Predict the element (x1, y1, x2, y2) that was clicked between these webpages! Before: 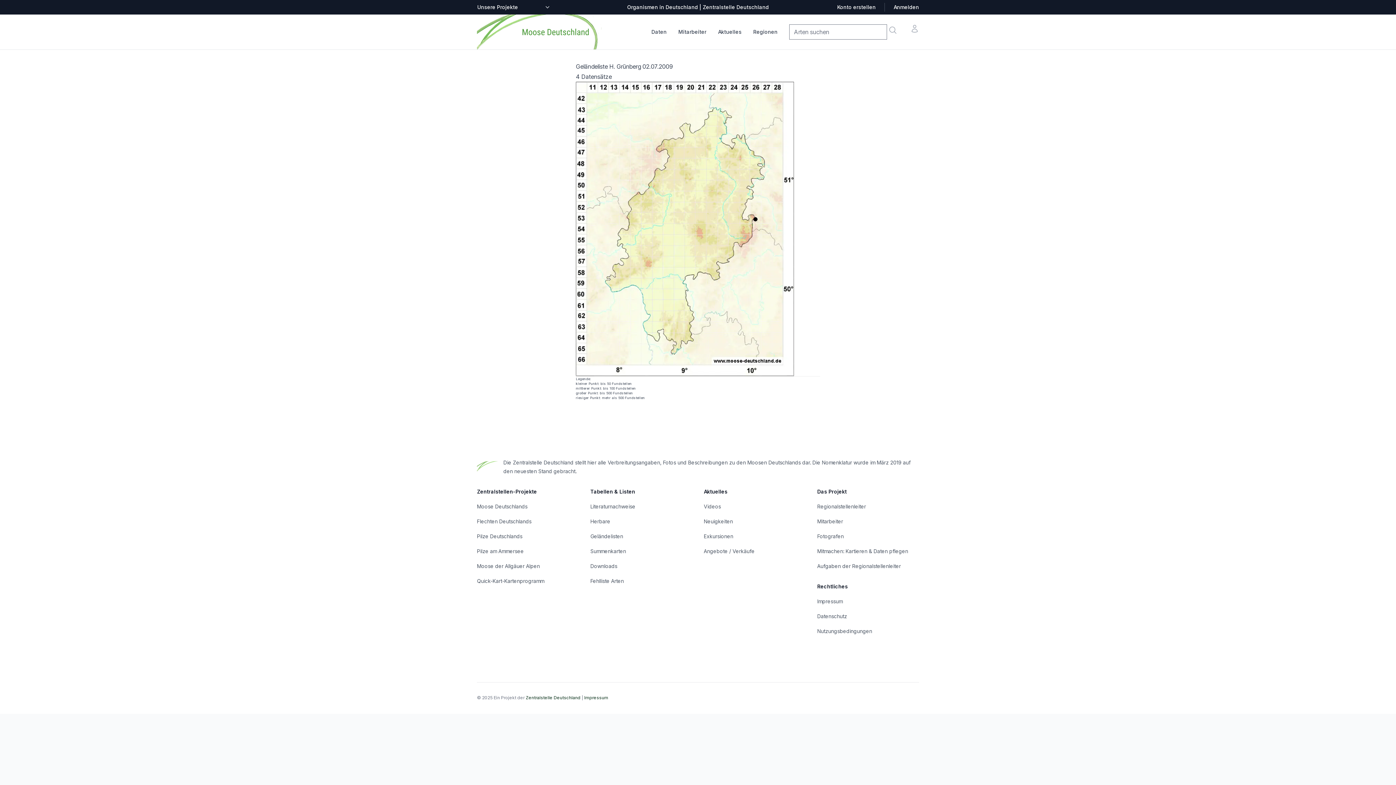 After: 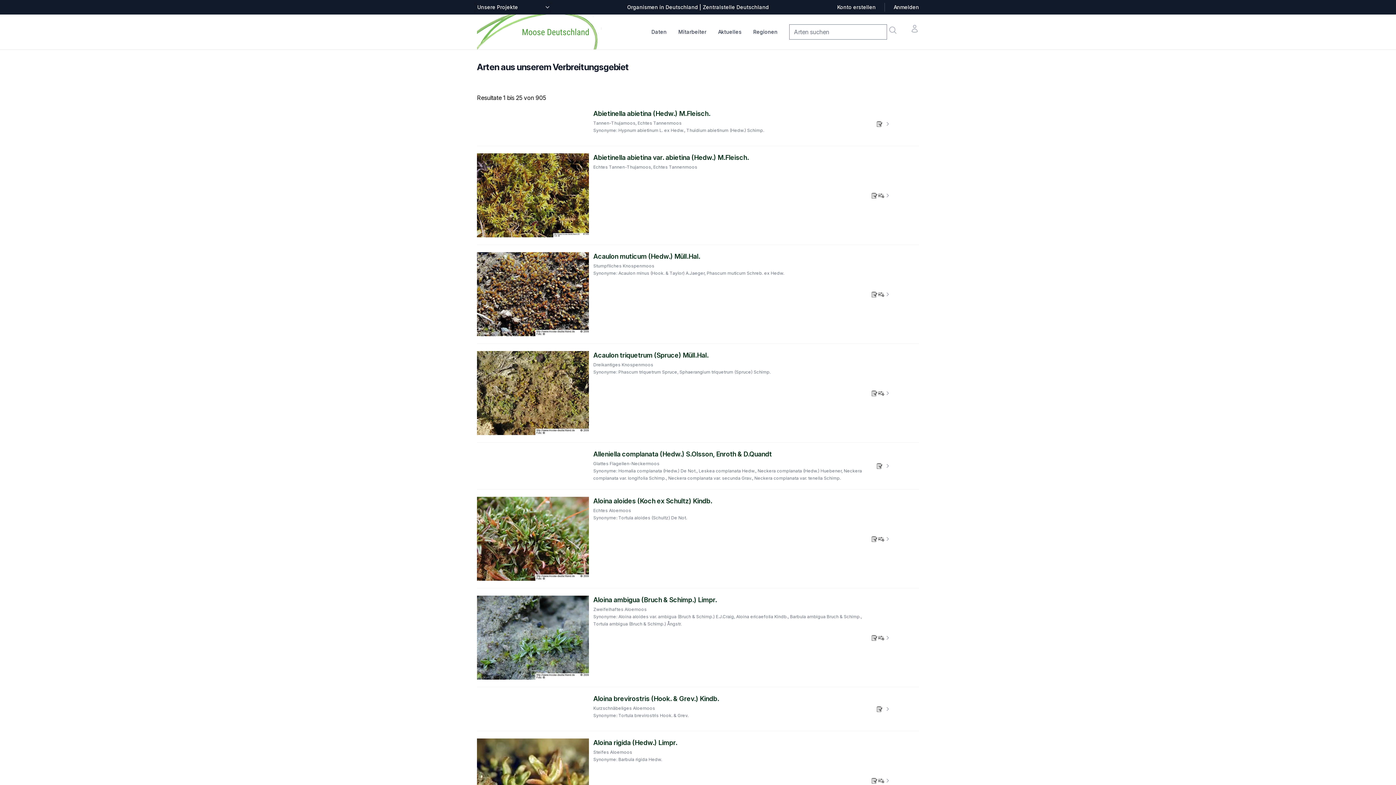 Action: bbox: (885, 22, 900, 41) label: Suche